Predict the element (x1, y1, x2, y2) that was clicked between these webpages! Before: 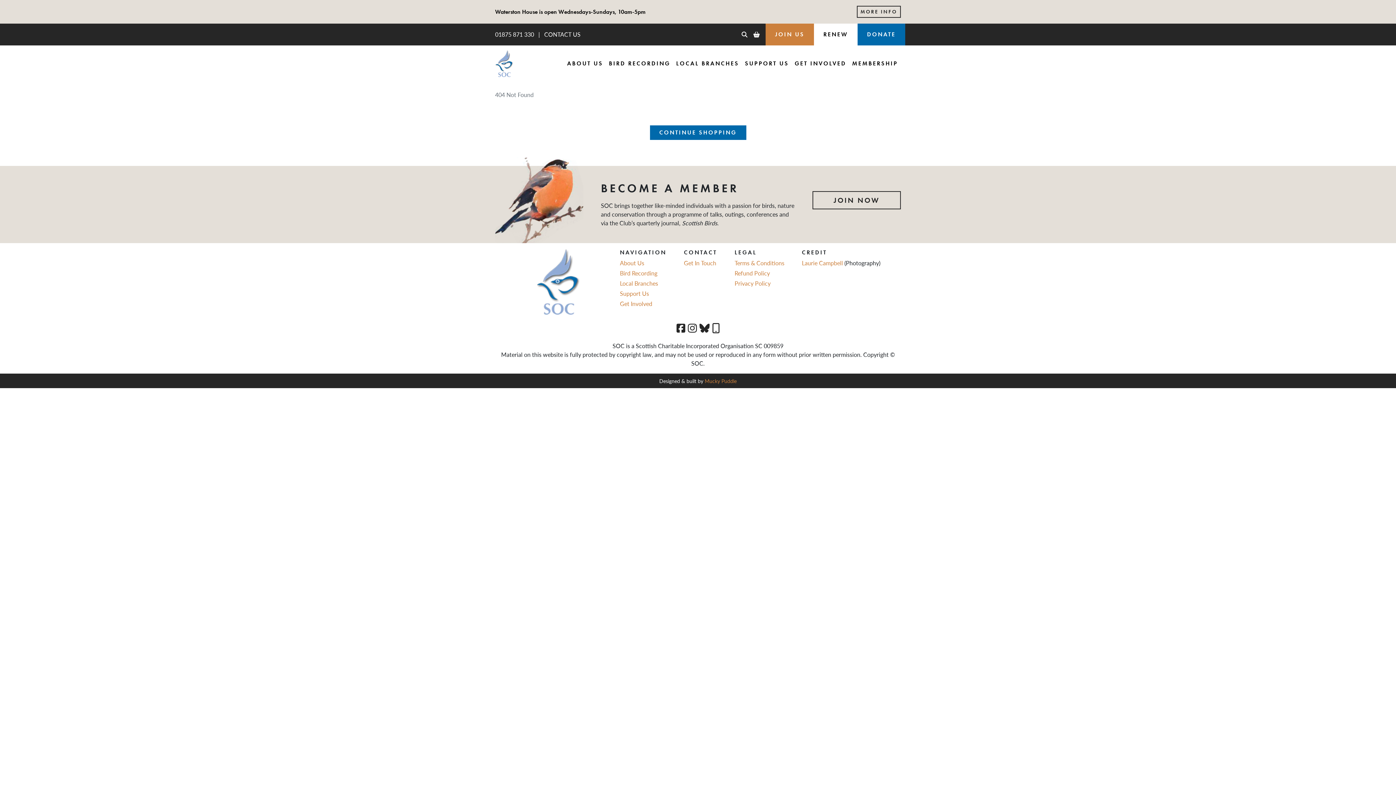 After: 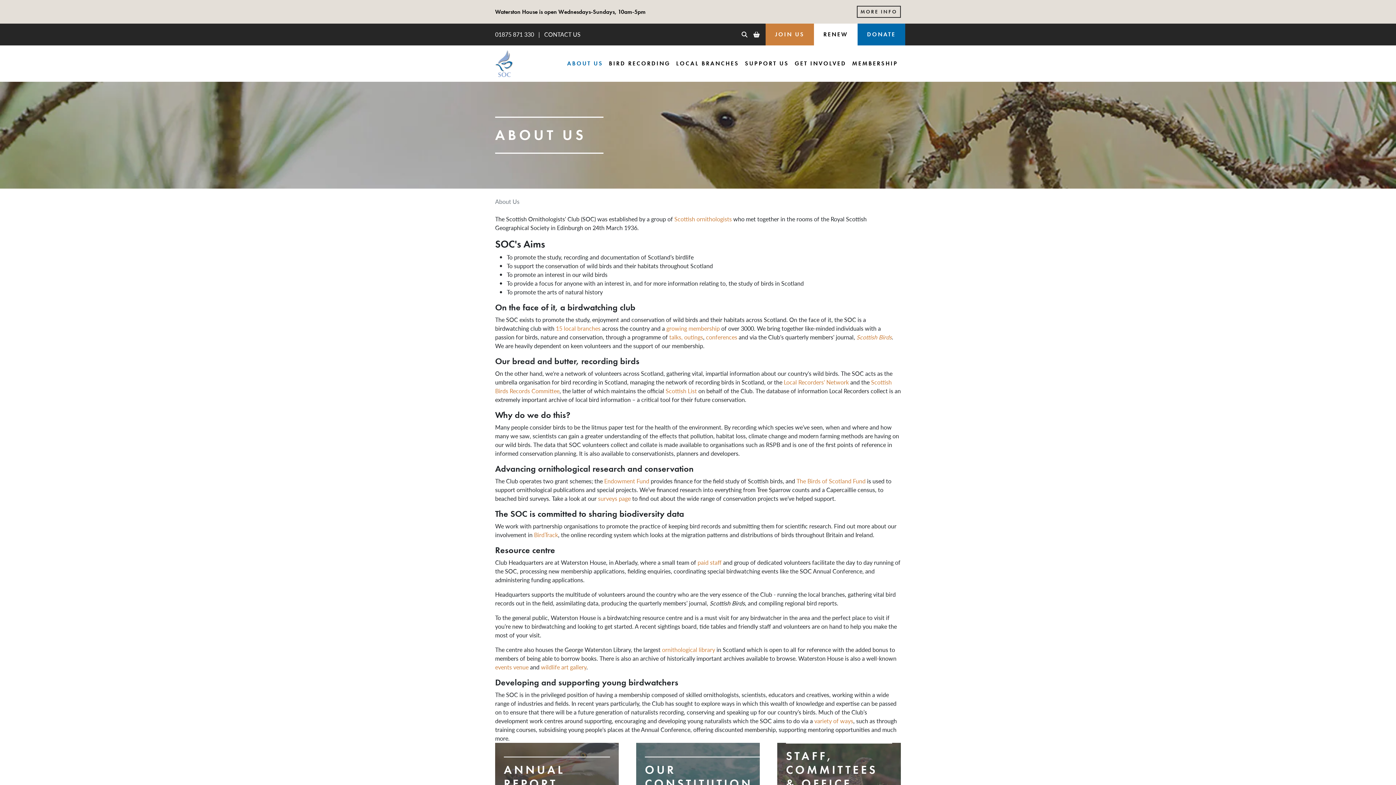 Action: label: About Us bbox: (620, 258, 644, 267)